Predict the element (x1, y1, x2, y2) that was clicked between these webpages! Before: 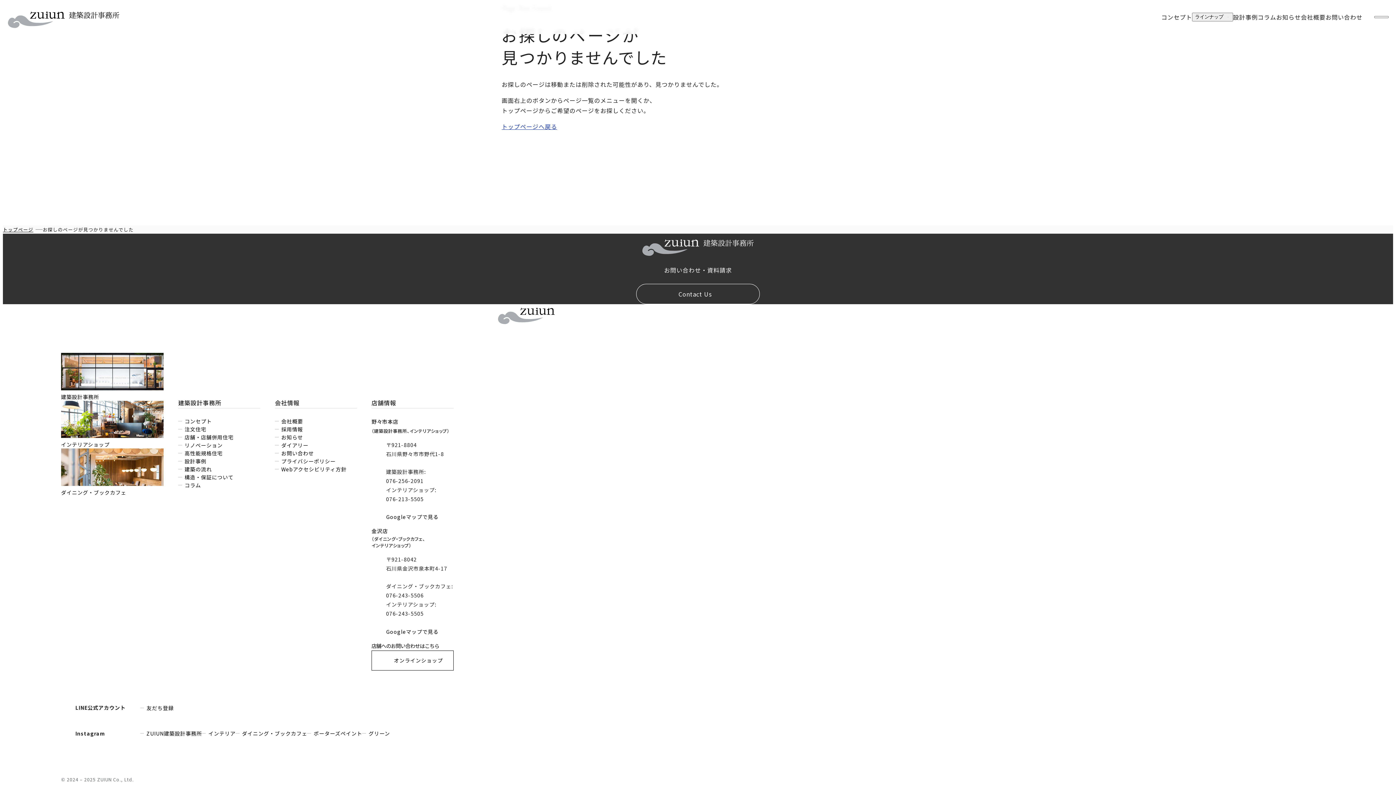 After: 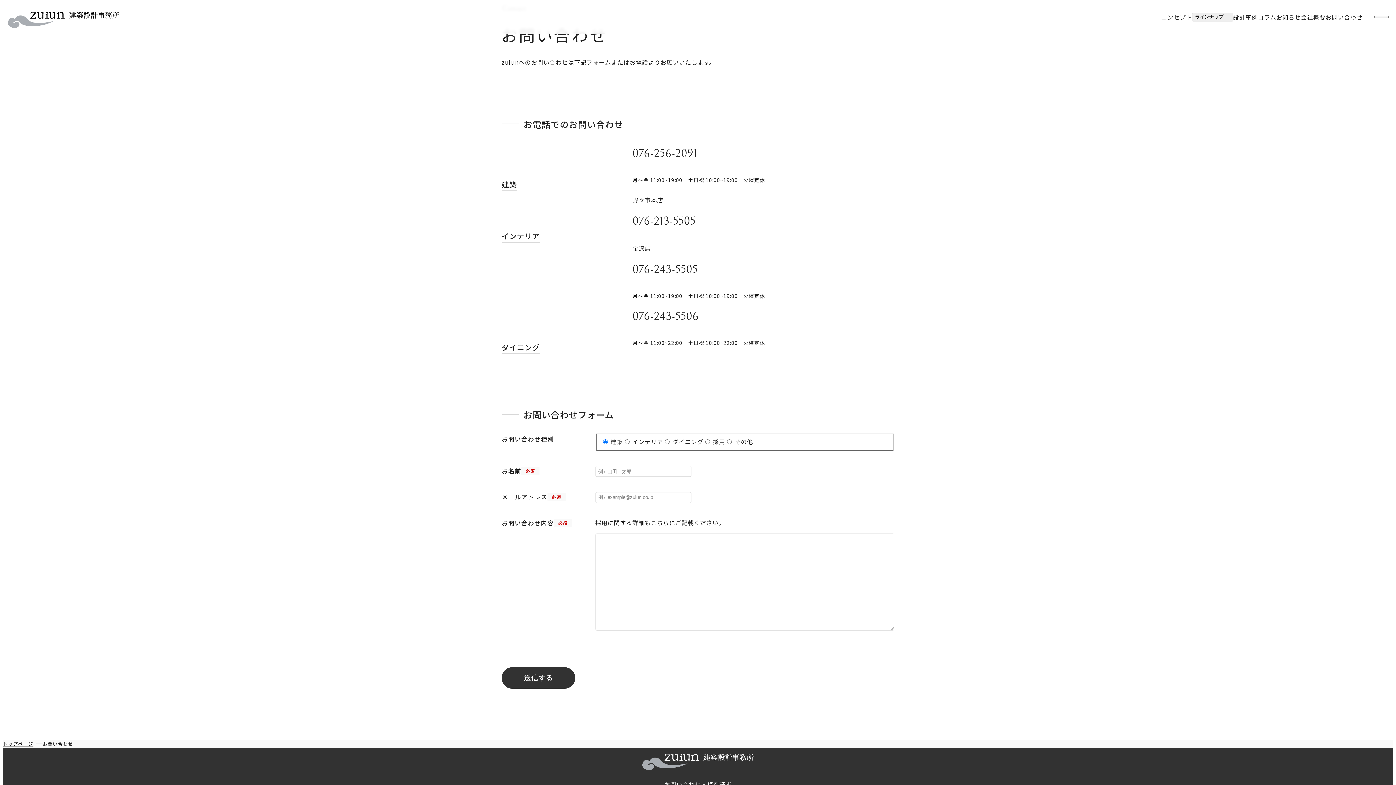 Action: bbox: (1325, 12, 1362, 21) label: お問い合わせ